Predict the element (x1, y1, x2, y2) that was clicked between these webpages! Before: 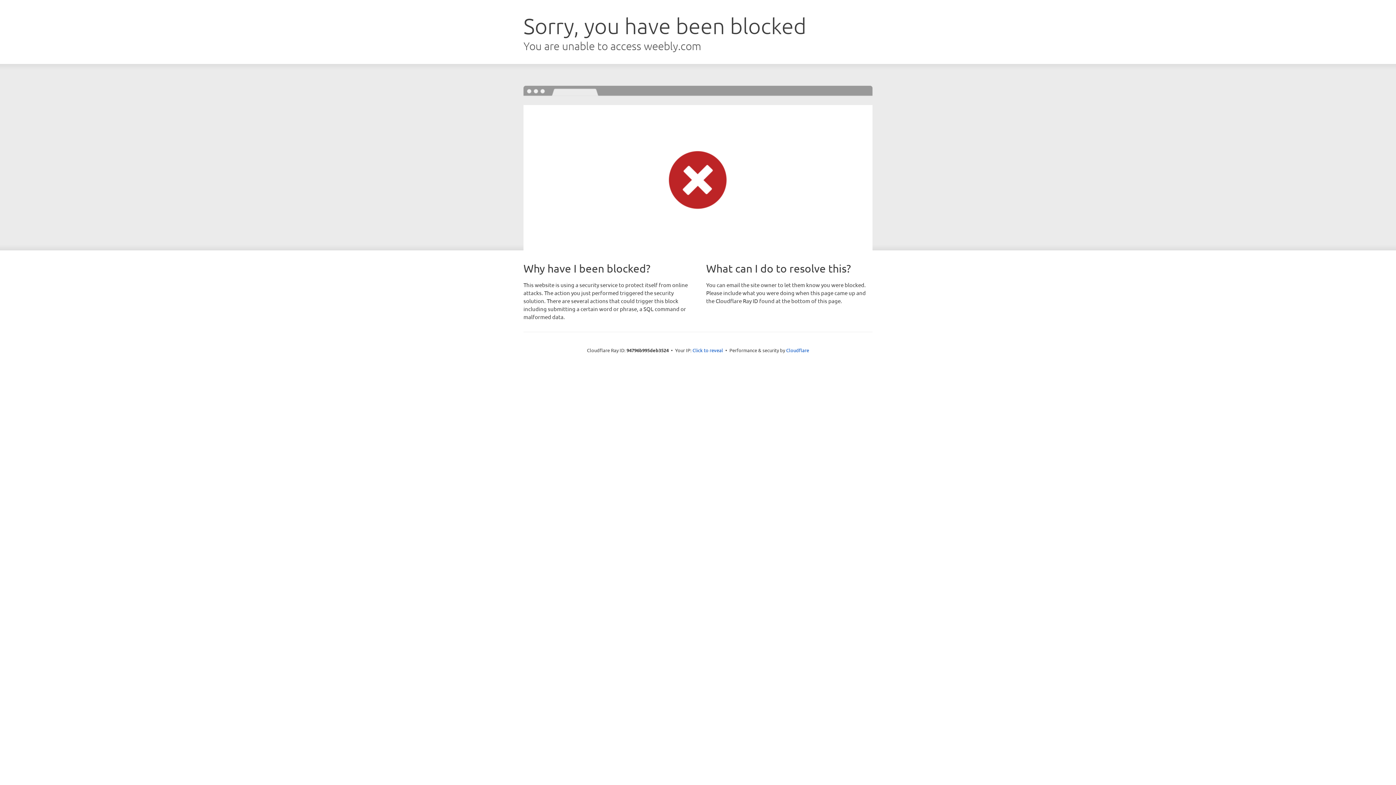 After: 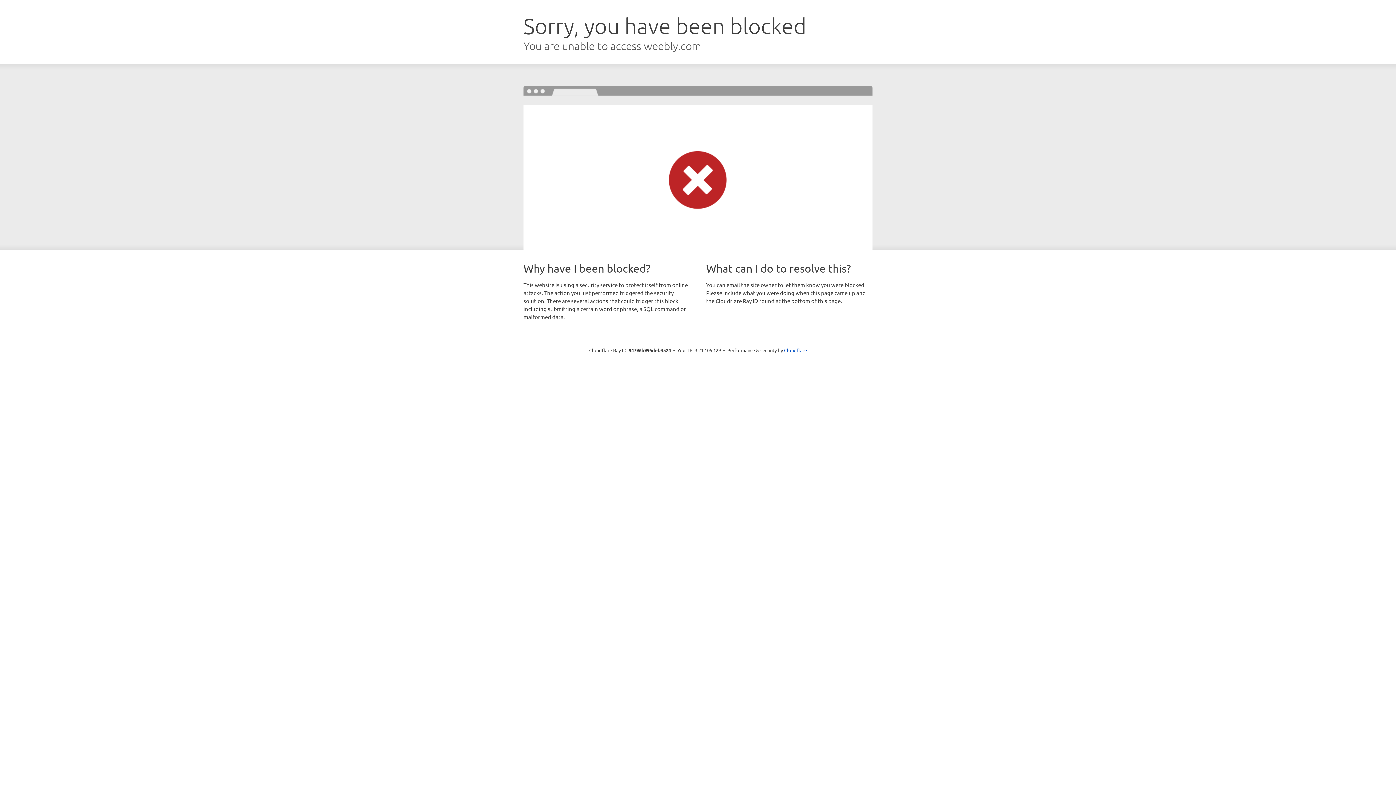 Action: label: Click to reveal bbox: (692, 346, 723, 353)